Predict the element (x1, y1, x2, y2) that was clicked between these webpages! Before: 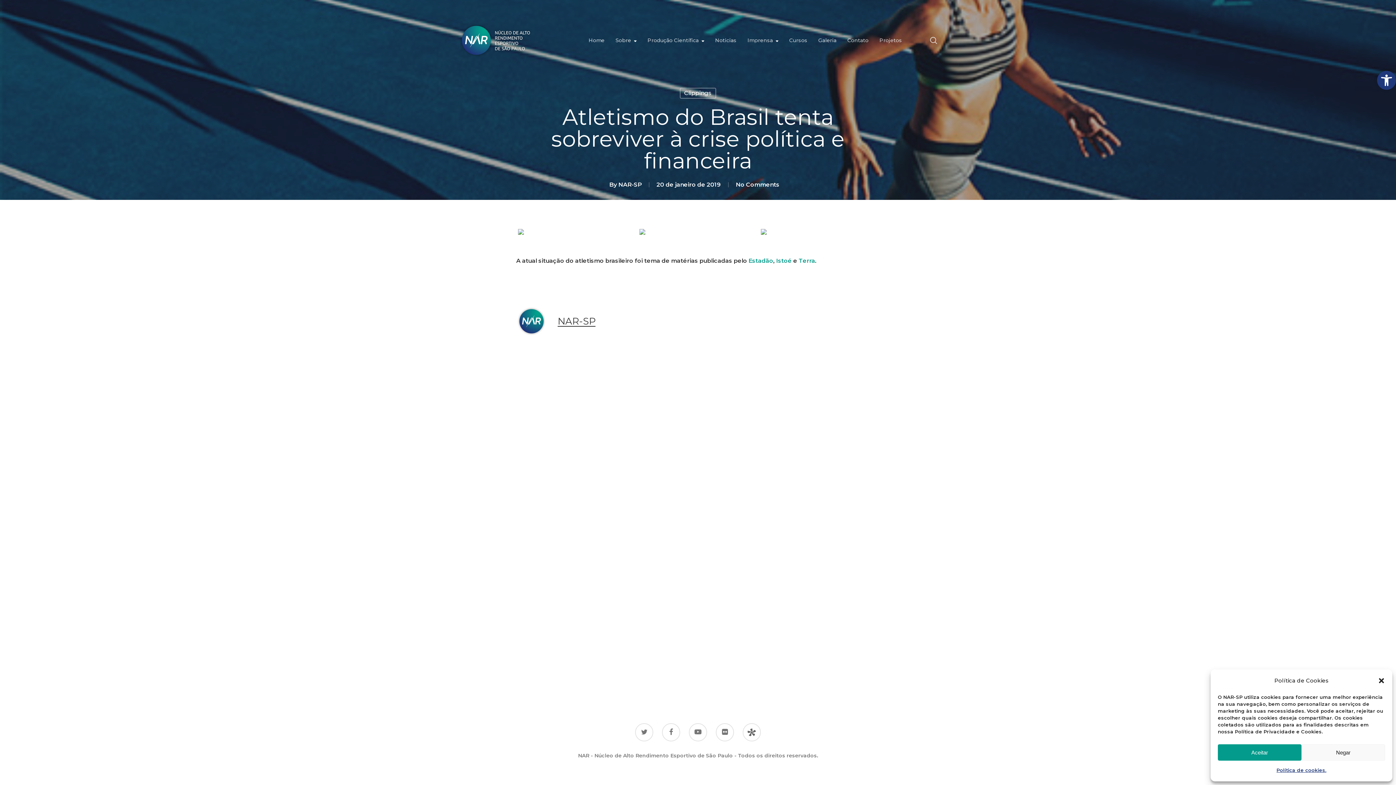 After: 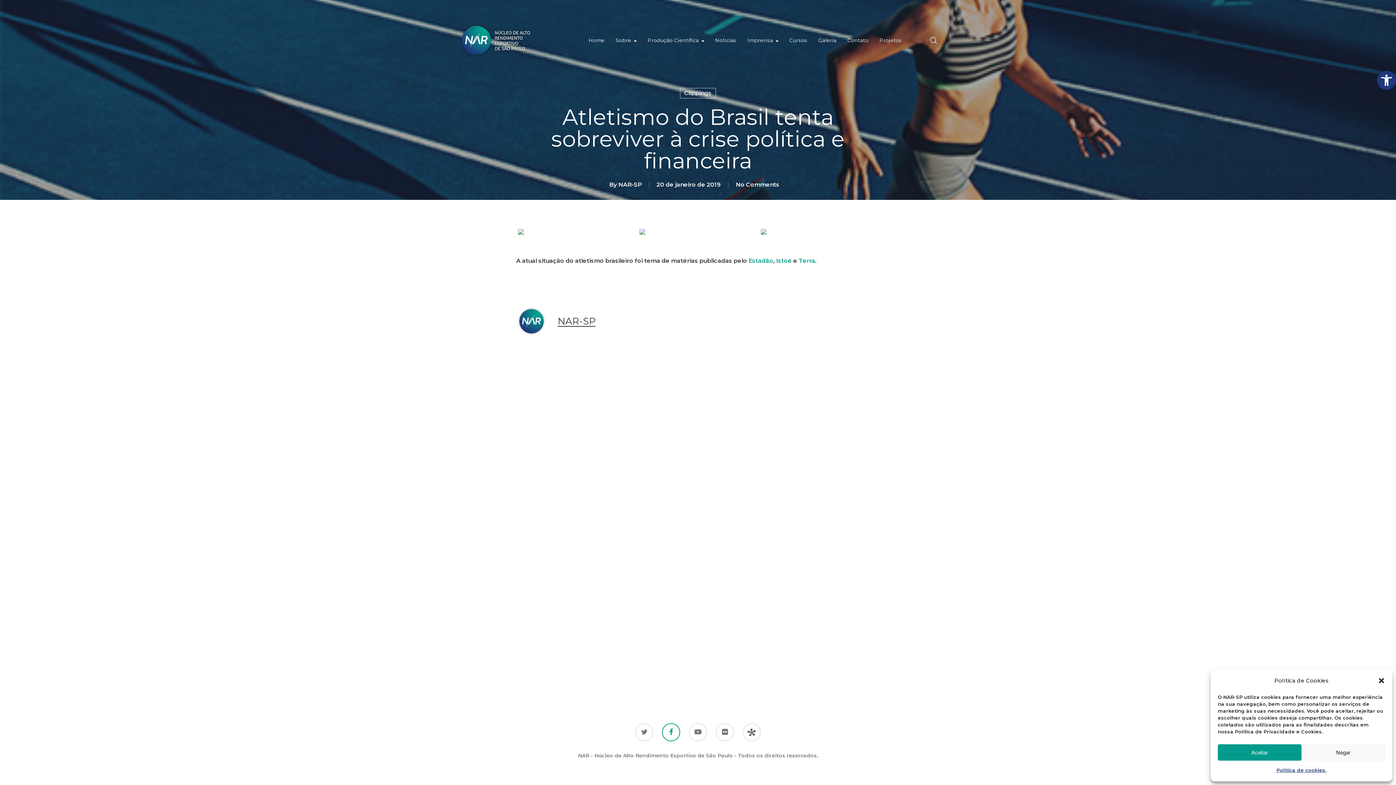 Action: bbox: (662, 723, 680, 741)